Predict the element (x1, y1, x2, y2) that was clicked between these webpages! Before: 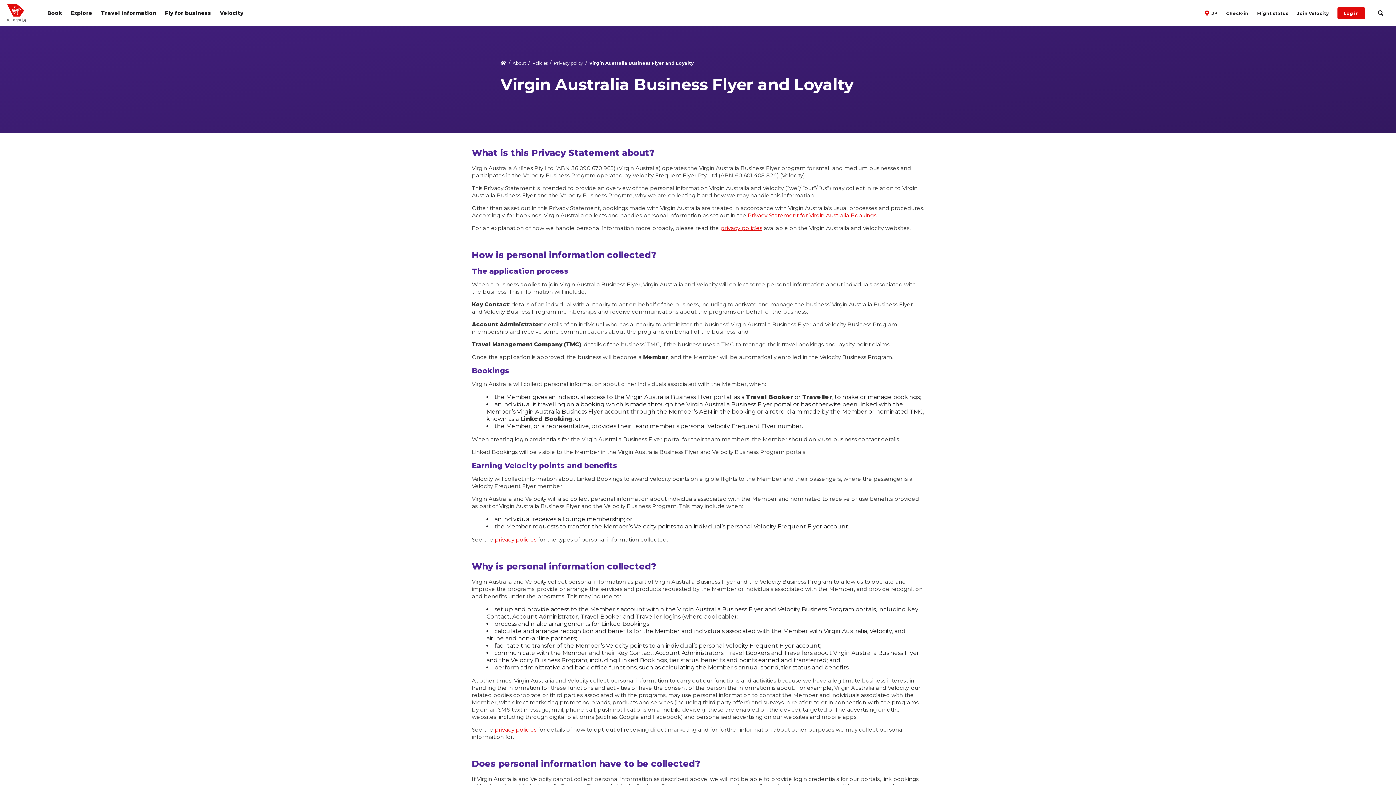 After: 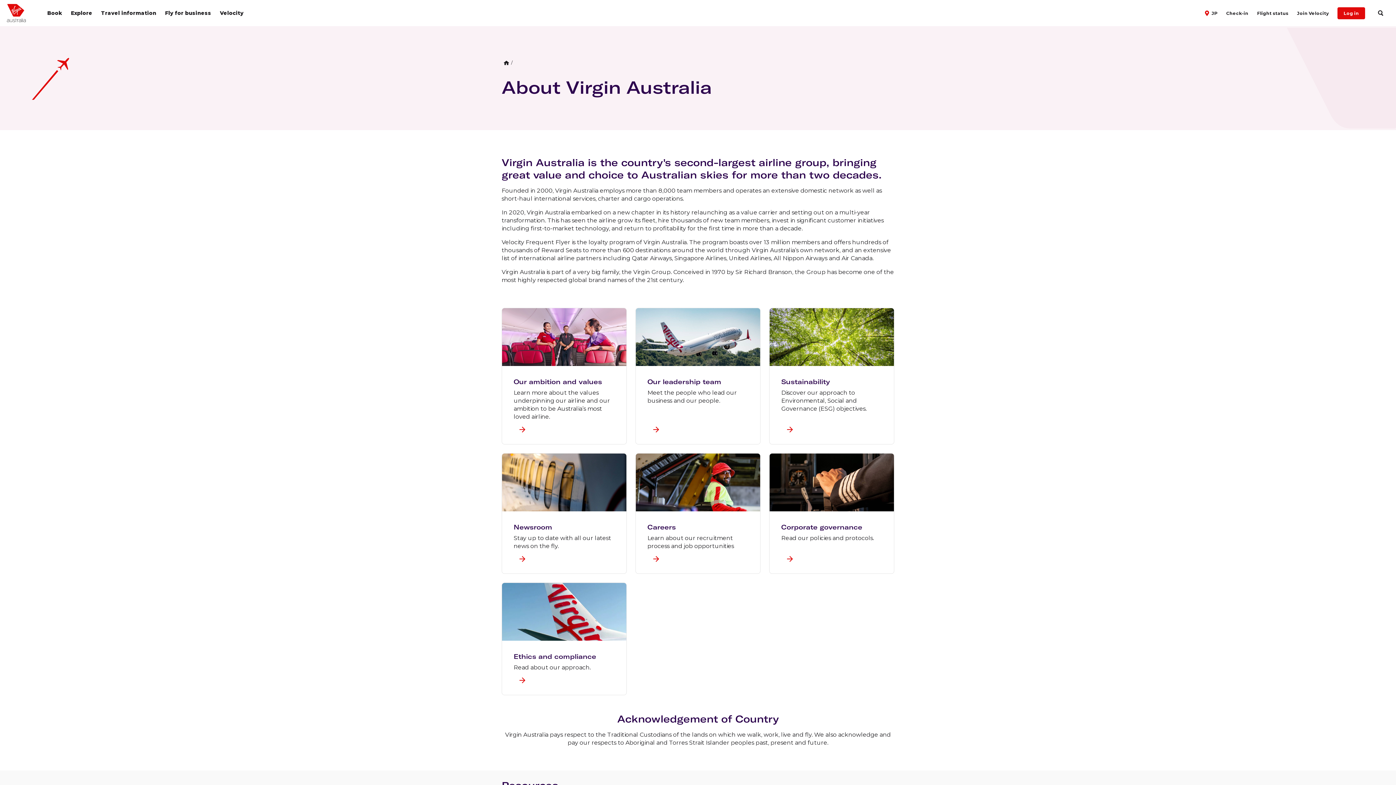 Action: label: About bbox: (512, 60, 526, 65)